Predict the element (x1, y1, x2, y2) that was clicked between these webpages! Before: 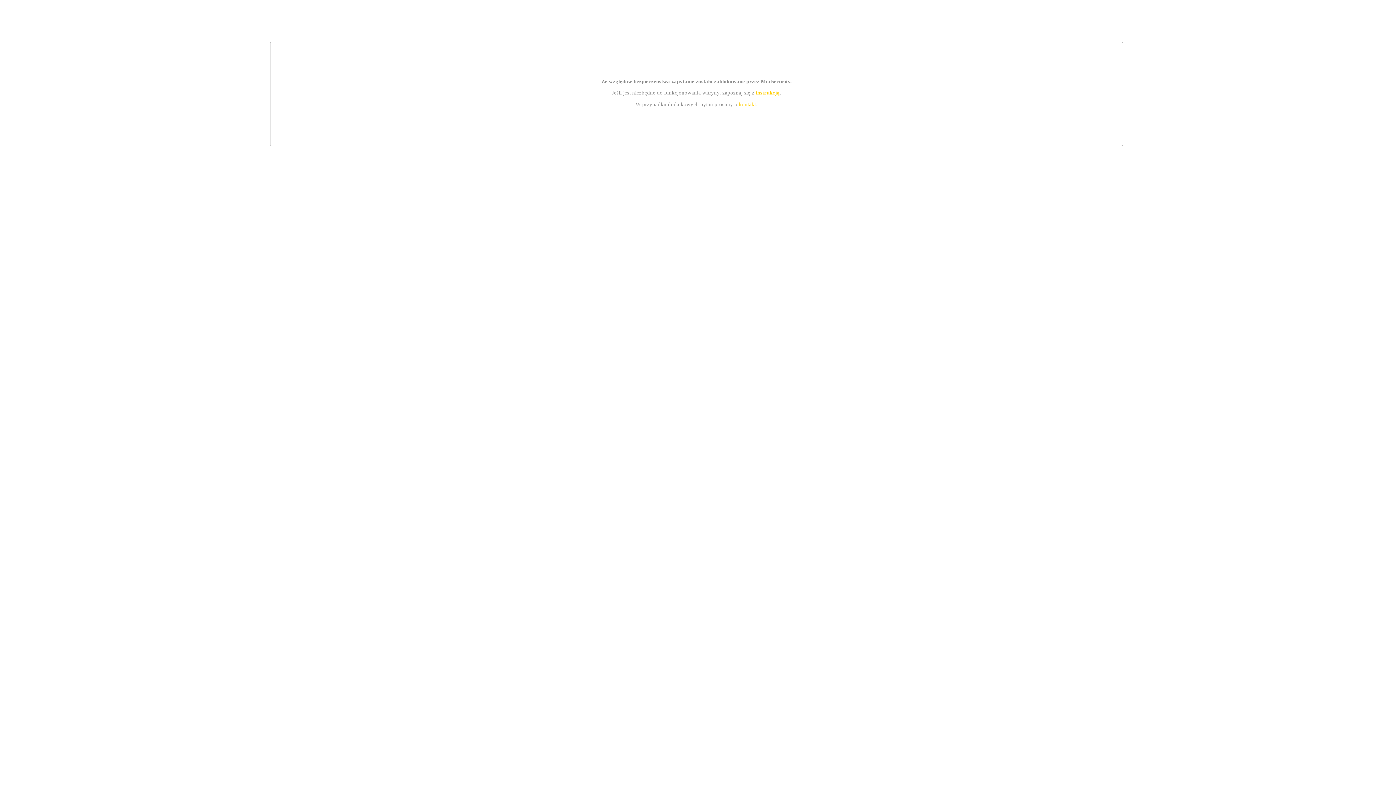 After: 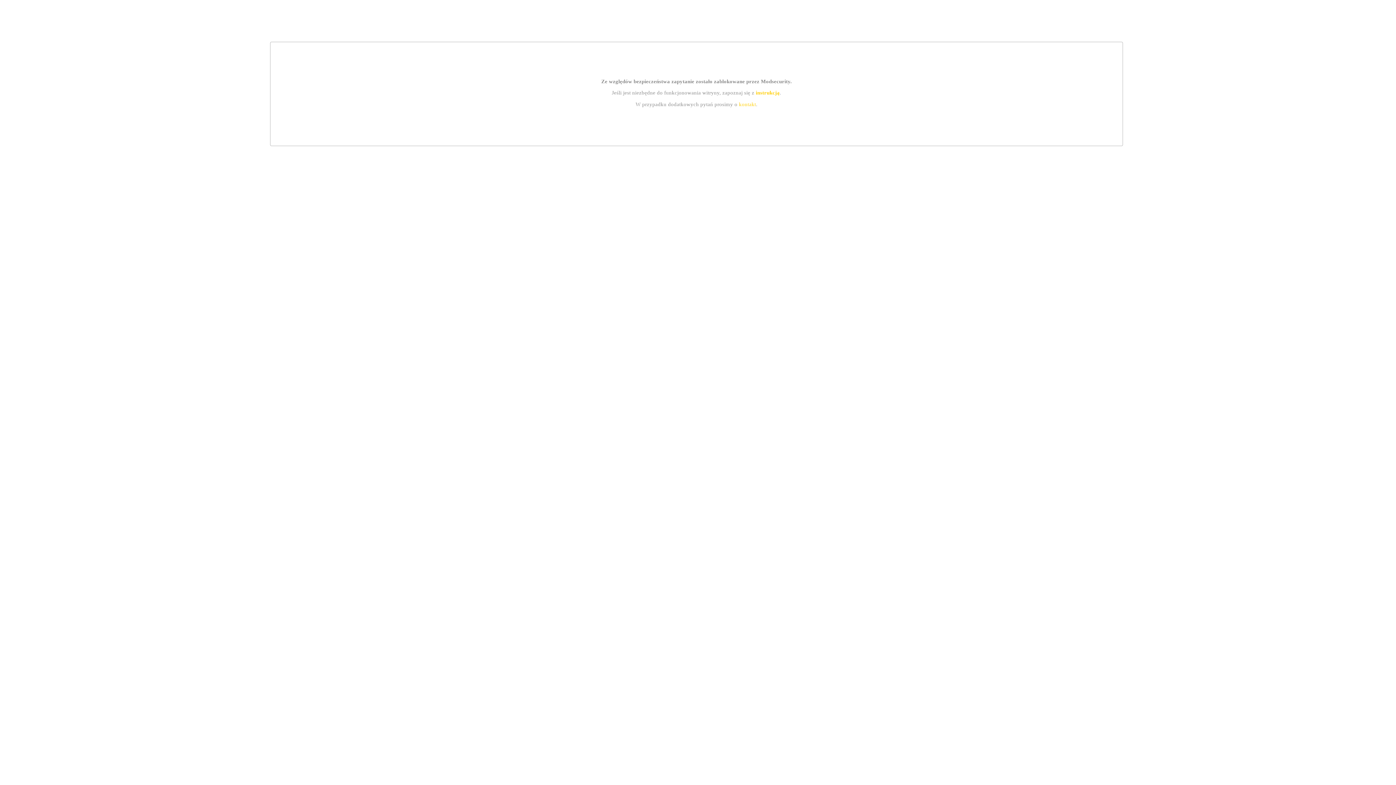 Action: bbox: (755, 89, 779, 95) label: instrukcją